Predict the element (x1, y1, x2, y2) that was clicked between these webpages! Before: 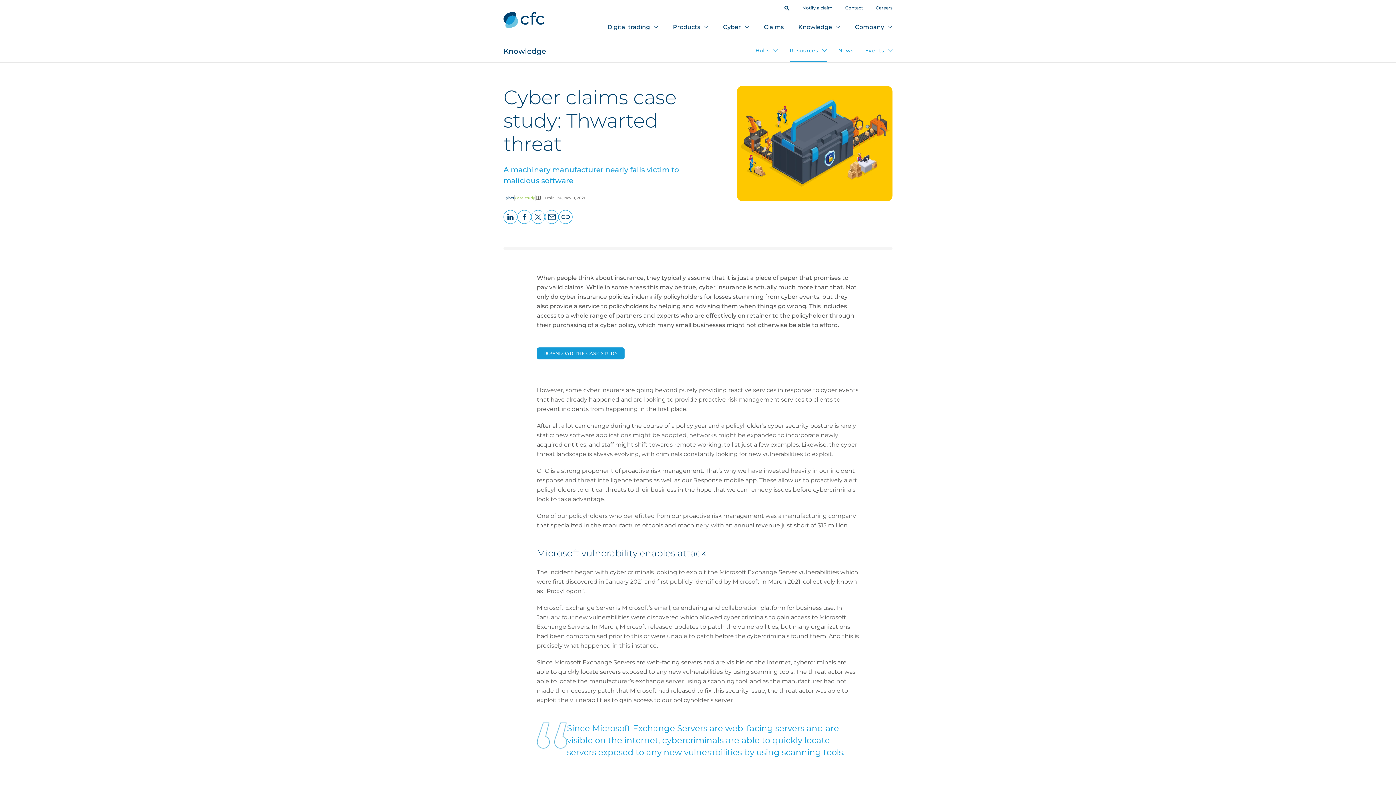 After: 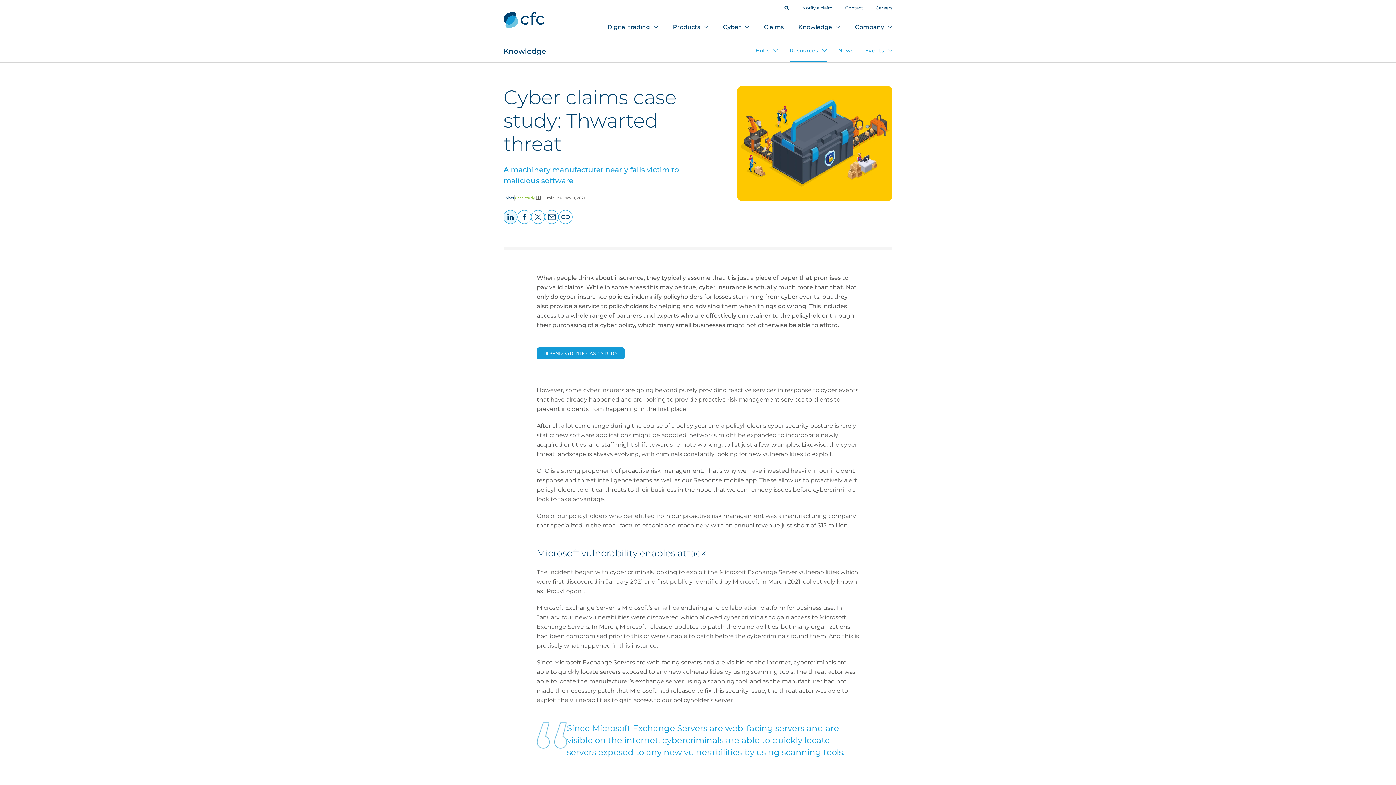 Action: bbox: (503, 210, 517, 224) label: LinkedIn